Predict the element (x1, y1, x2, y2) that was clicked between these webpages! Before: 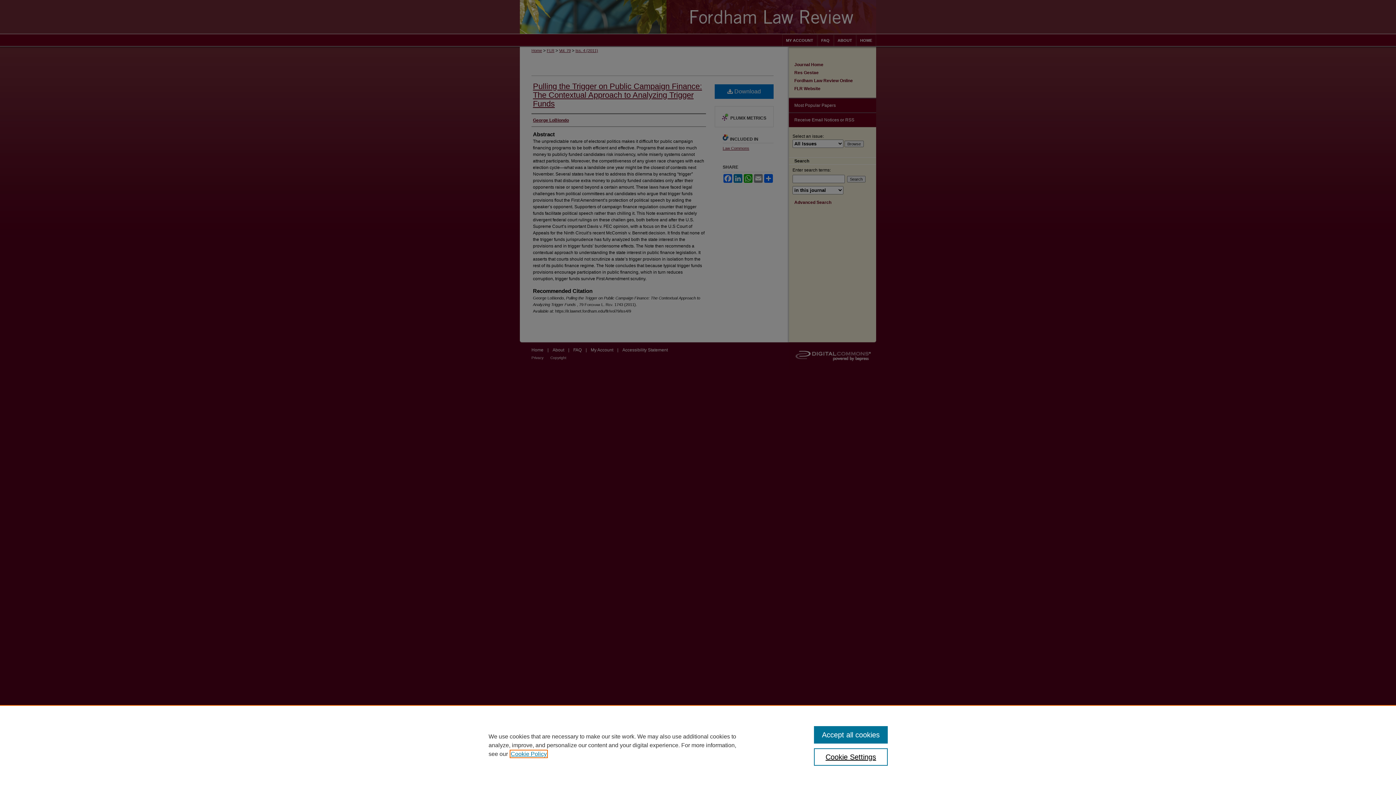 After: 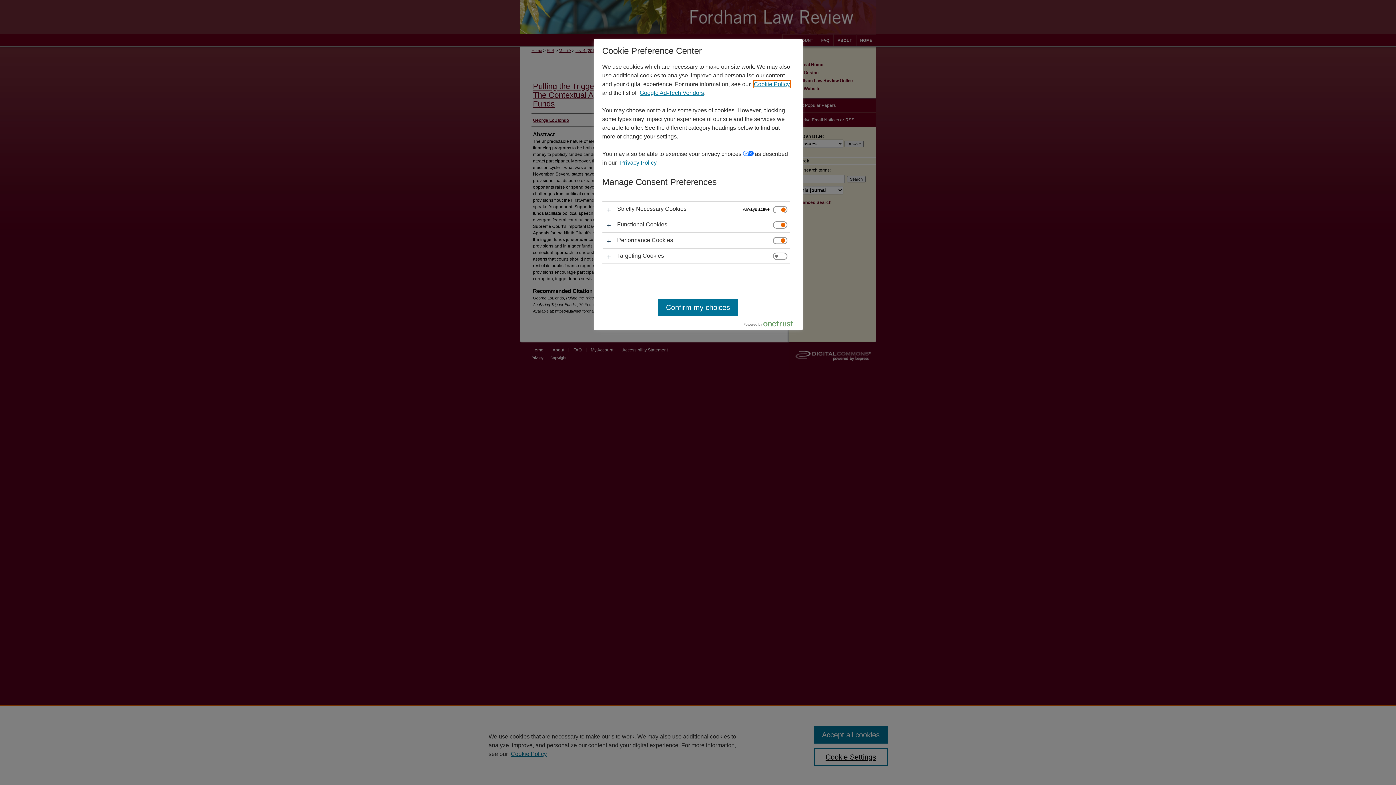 Action: bbox: (814, 748, 887, 766) label: Cookie Settings